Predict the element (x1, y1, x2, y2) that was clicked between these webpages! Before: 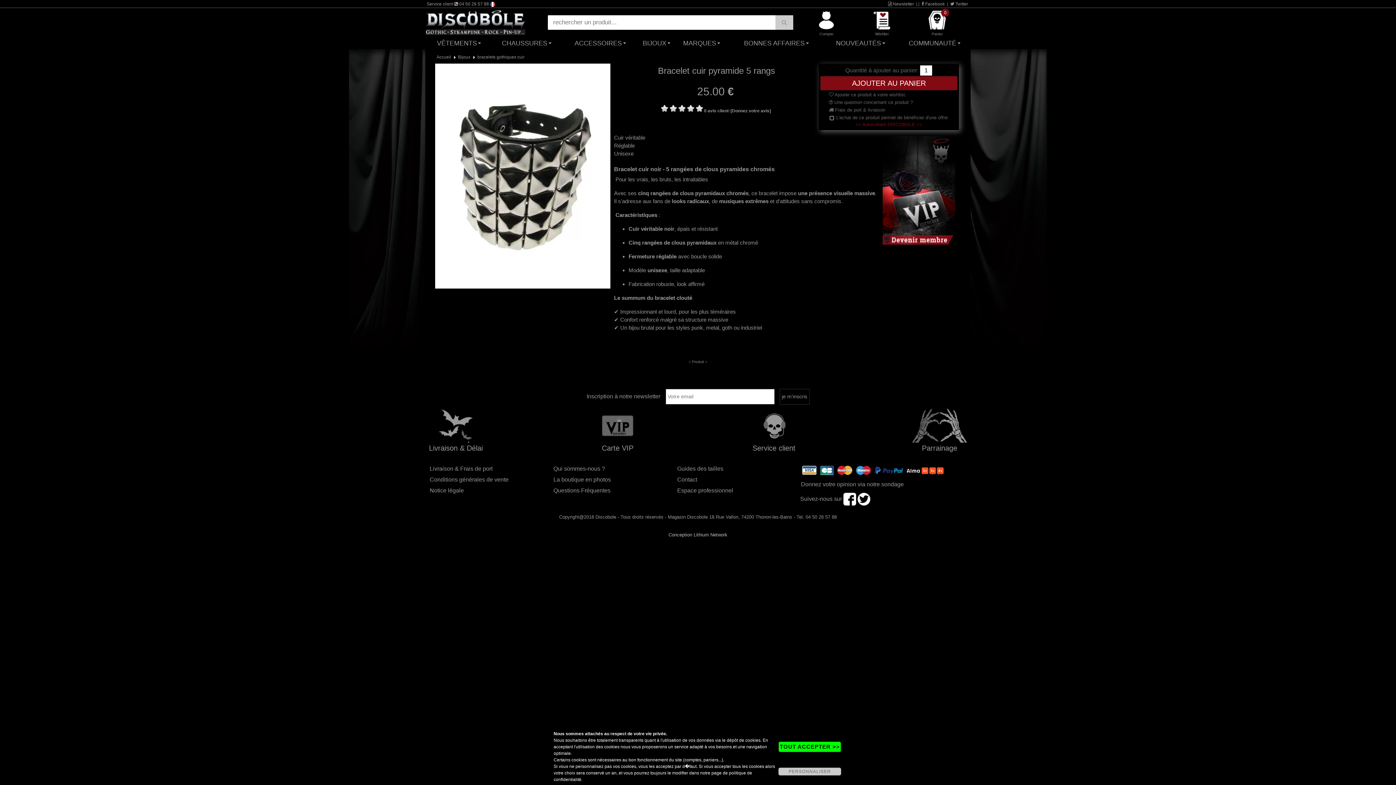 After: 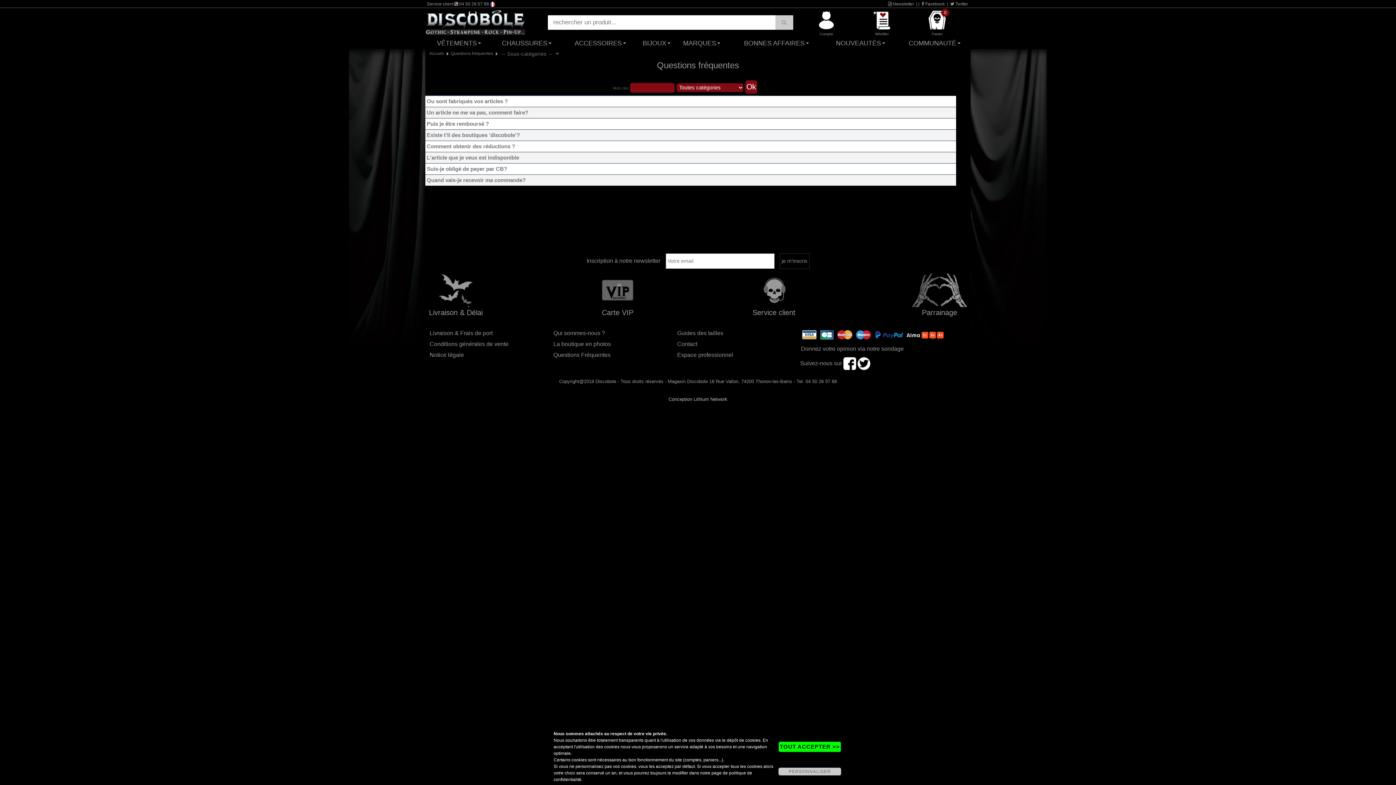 Action: bbox: (552, 486, 611, 494) label: Questions Fréquentes